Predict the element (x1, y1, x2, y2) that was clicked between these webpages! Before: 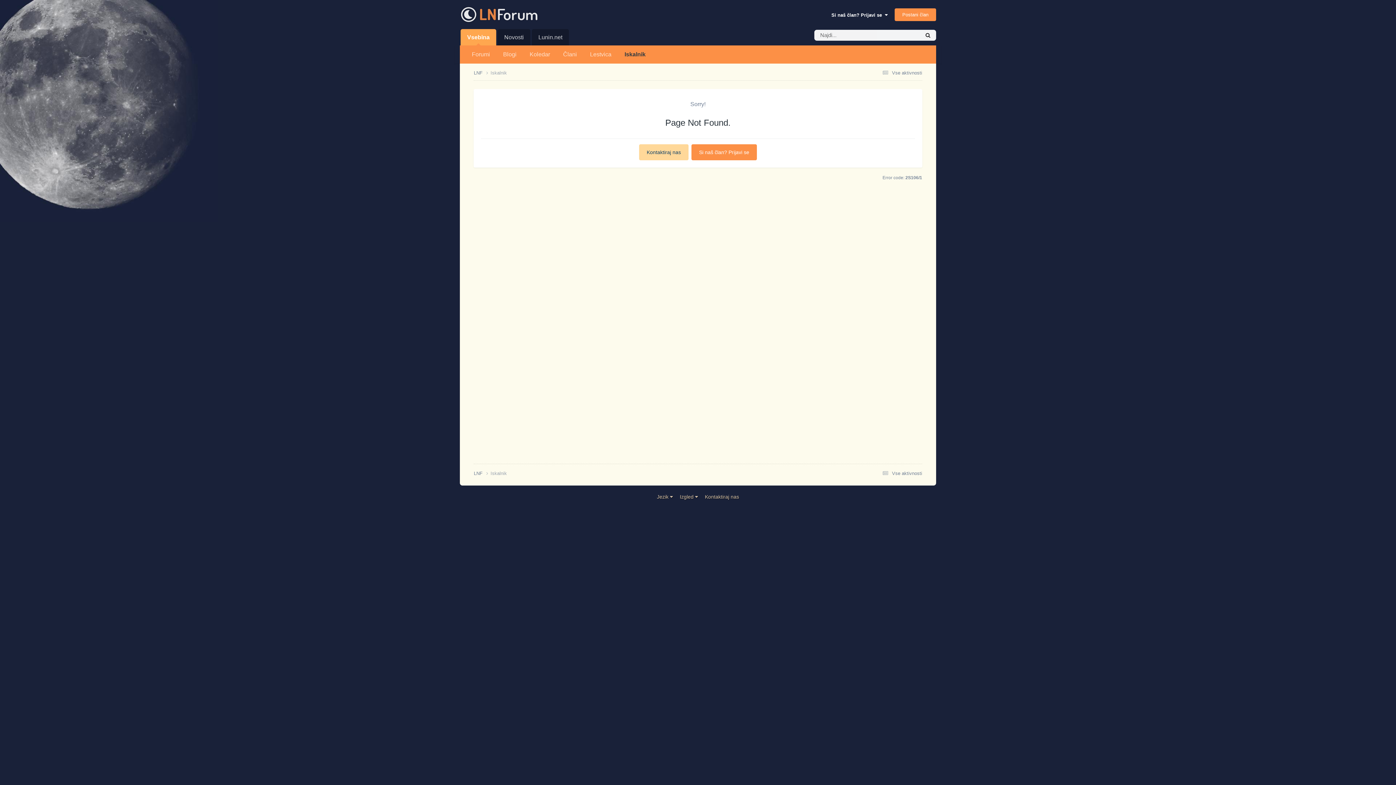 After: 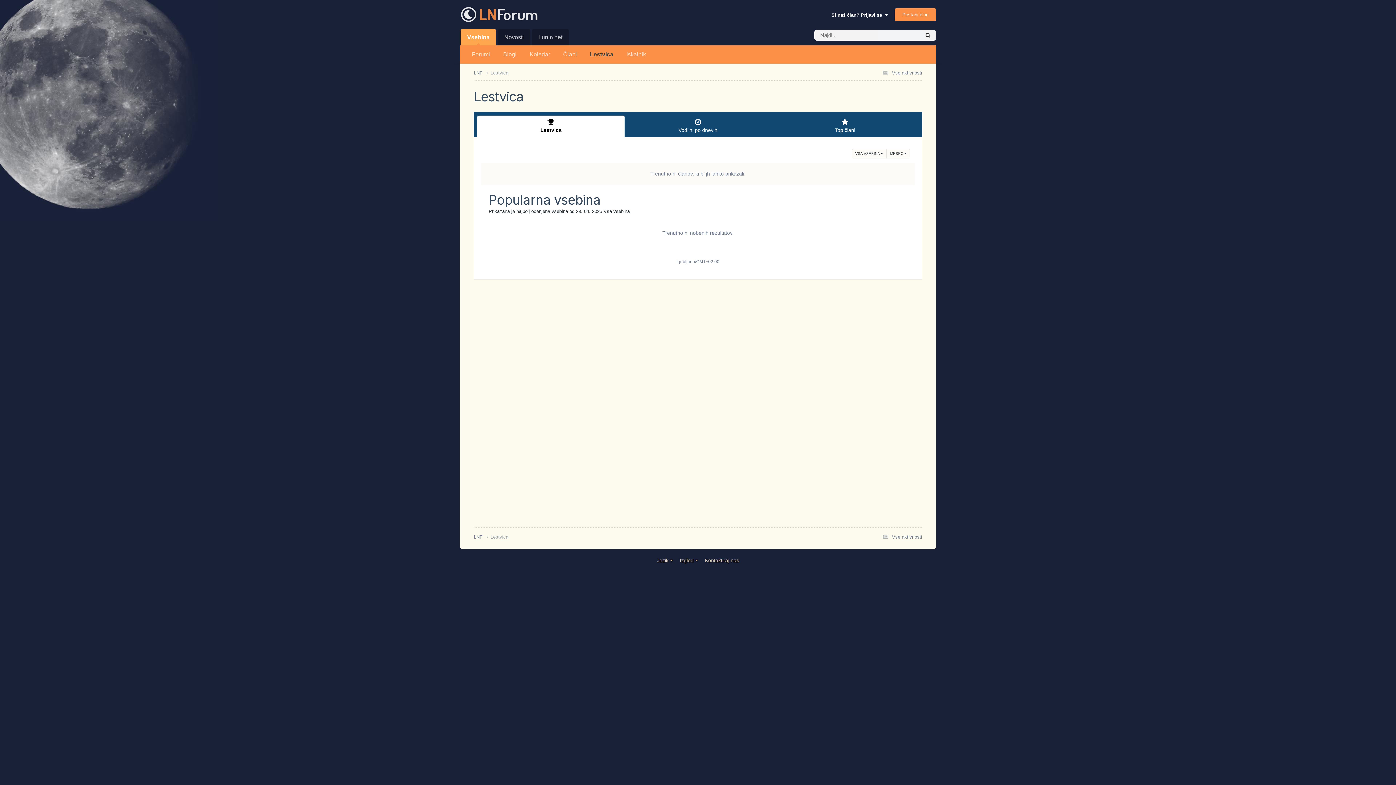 Action: bbox: (583, 45, 618, 63) label: Lestvica